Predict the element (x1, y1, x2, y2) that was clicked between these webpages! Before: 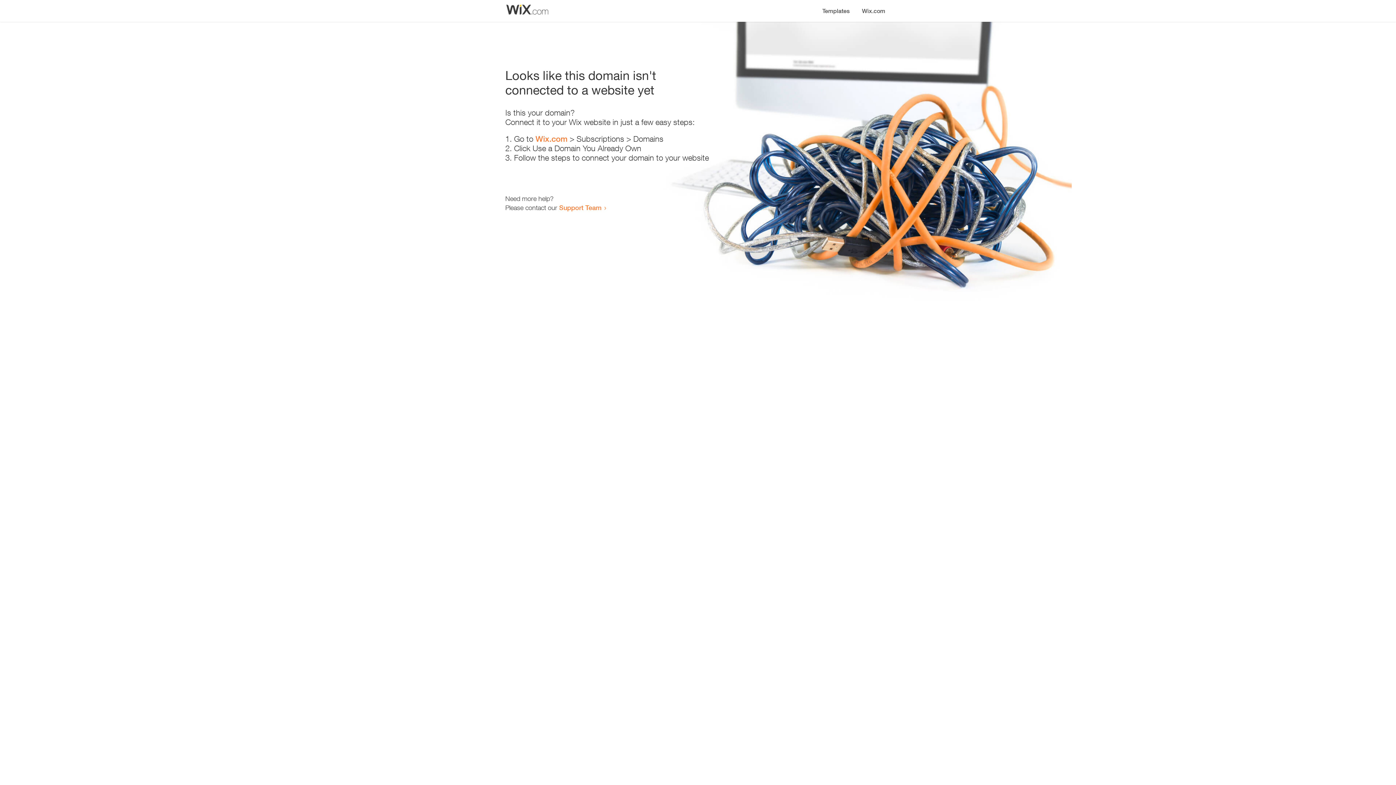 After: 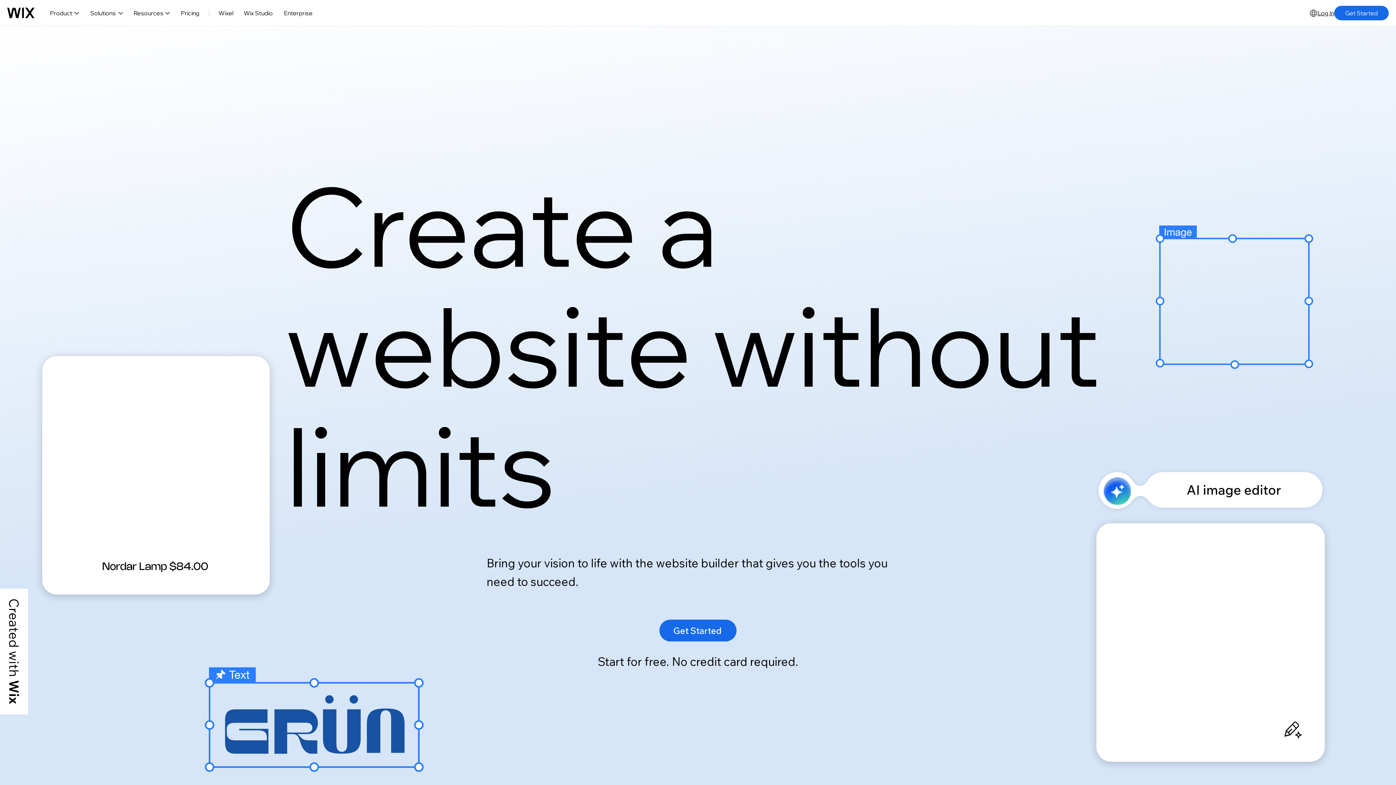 Action: bbox: (856, 0, 890, 14) label: Wix.com